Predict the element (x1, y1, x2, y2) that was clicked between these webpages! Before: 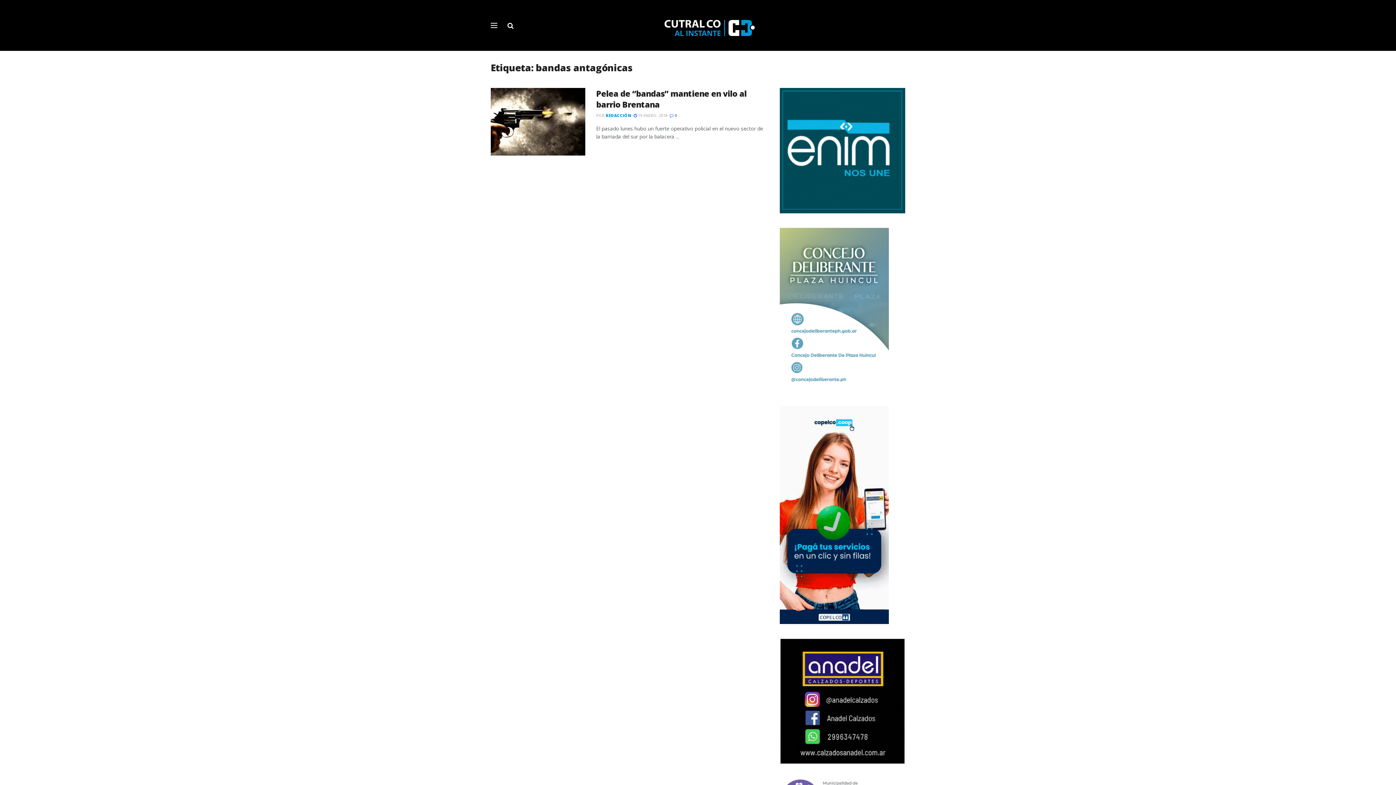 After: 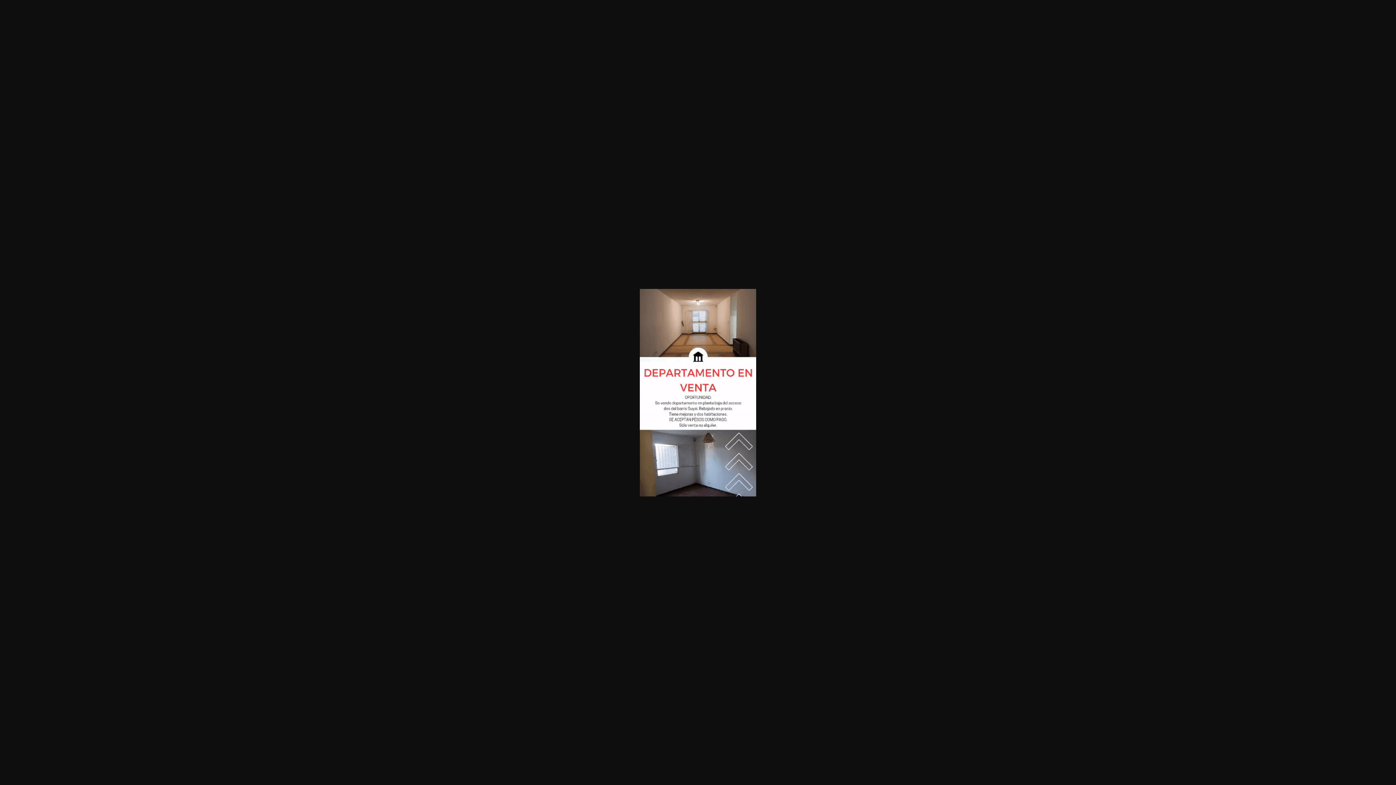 Action: bbox: (780, 146, 905, 153)